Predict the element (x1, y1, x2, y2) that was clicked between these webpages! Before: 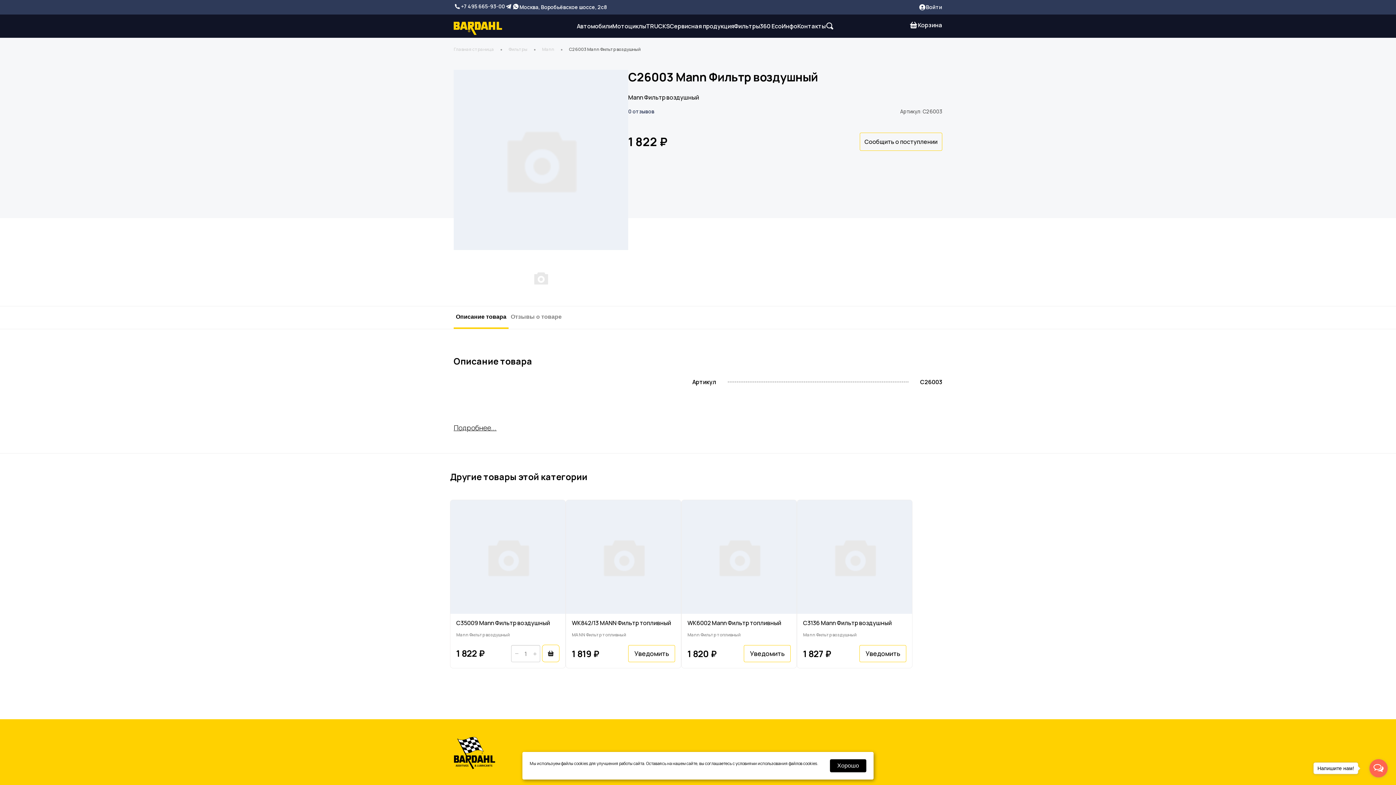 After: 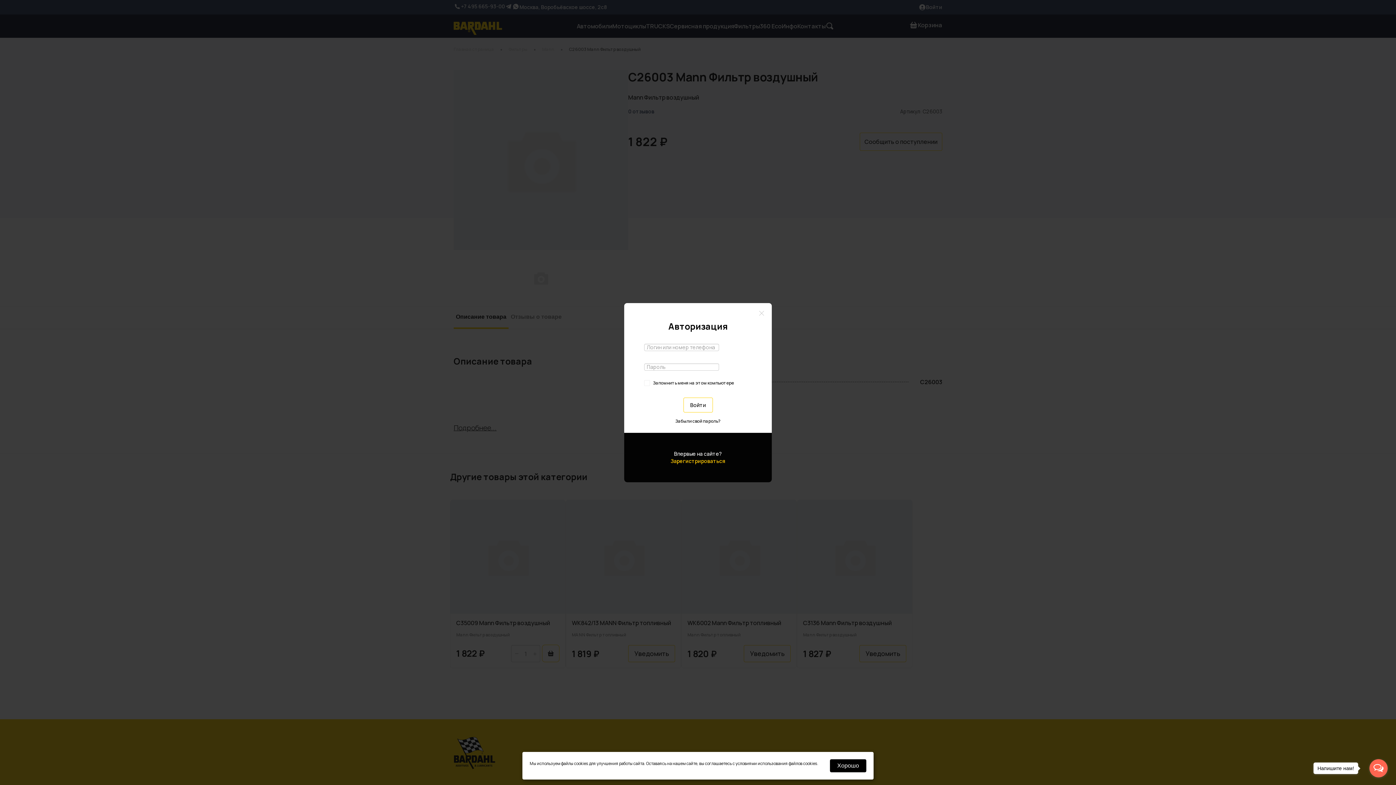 Action: label: Войти bbox: (918, 3, 942, 10)